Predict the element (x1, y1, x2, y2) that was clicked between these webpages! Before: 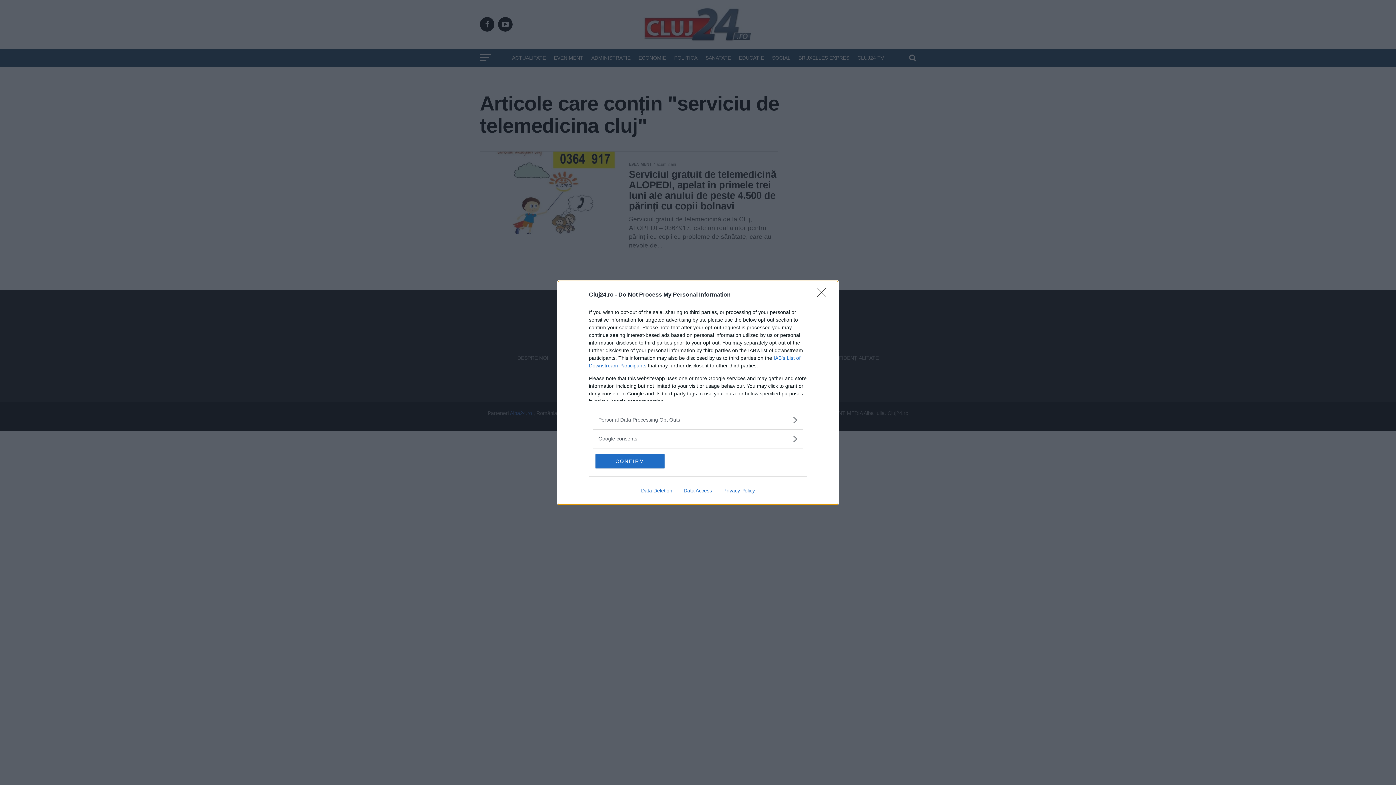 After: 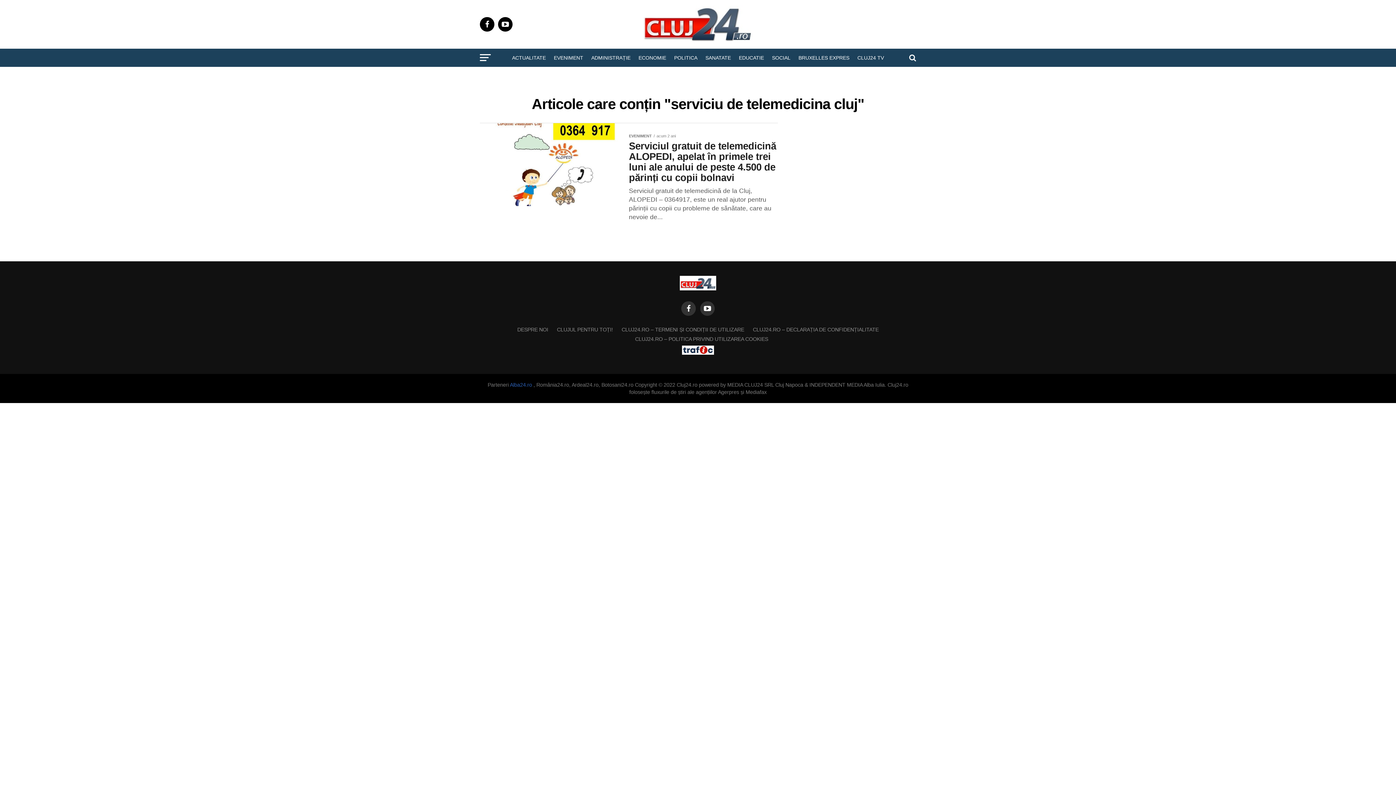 Action: bbox: (817, 288, 830, 302) label: Close